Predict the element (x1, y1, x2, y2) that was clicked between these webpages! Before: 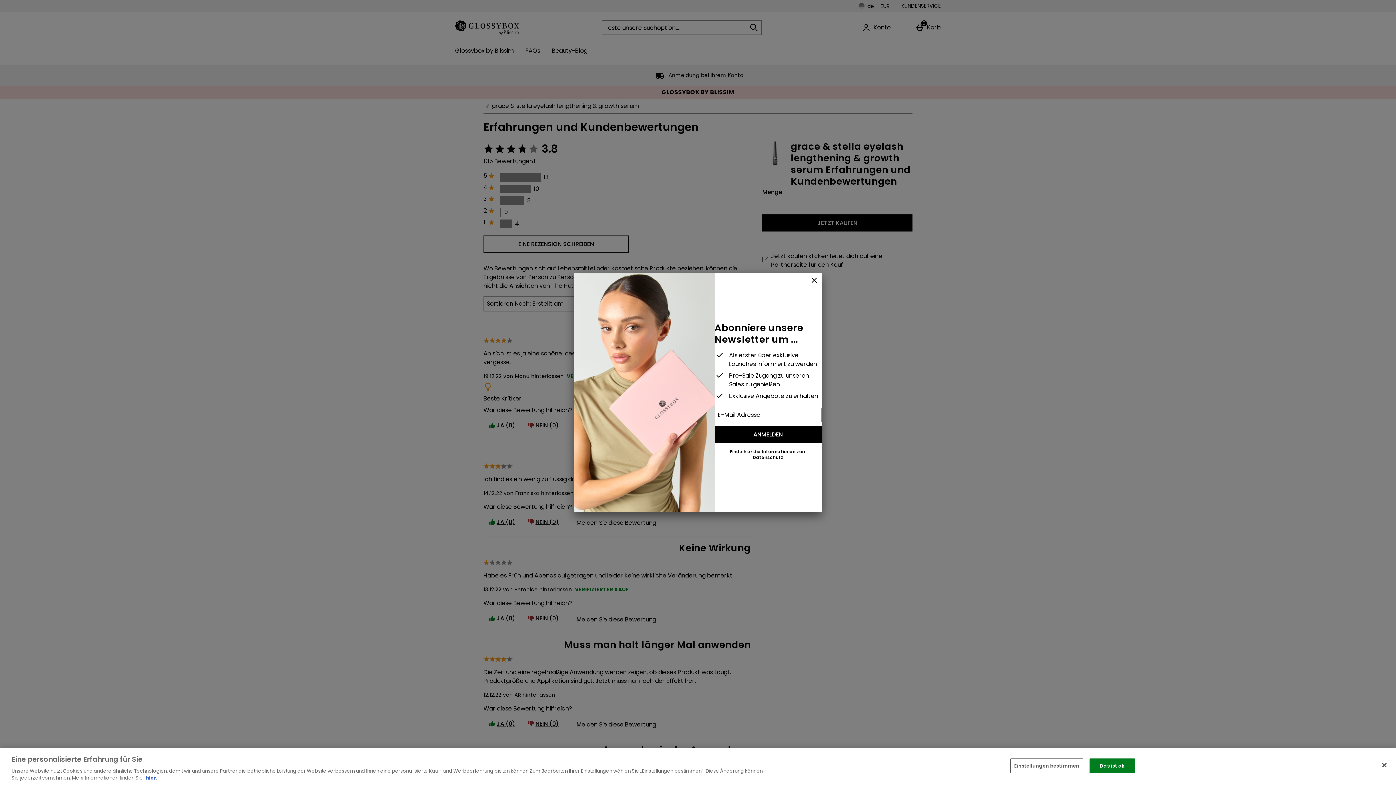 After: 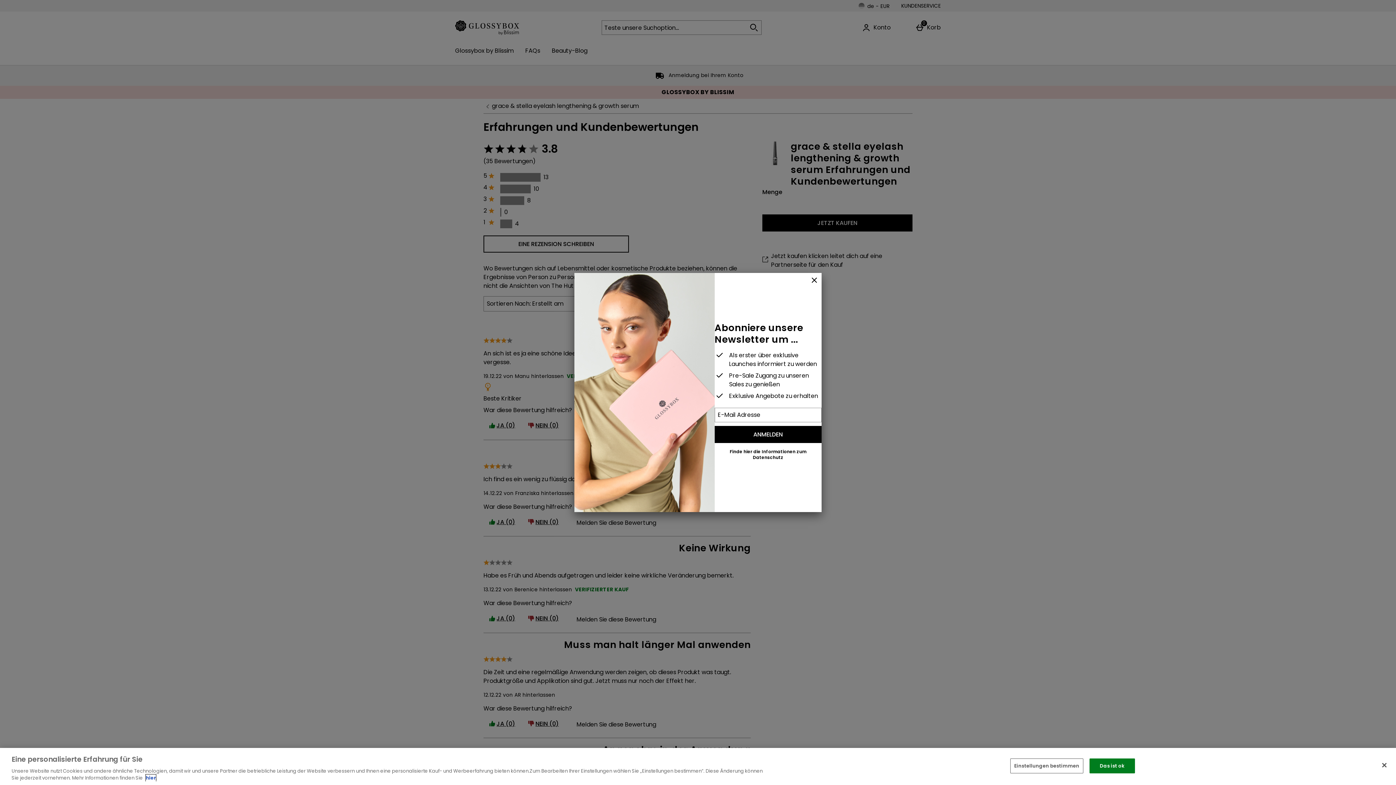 Action: bbox: (145, 774, 156, 781) label: hier